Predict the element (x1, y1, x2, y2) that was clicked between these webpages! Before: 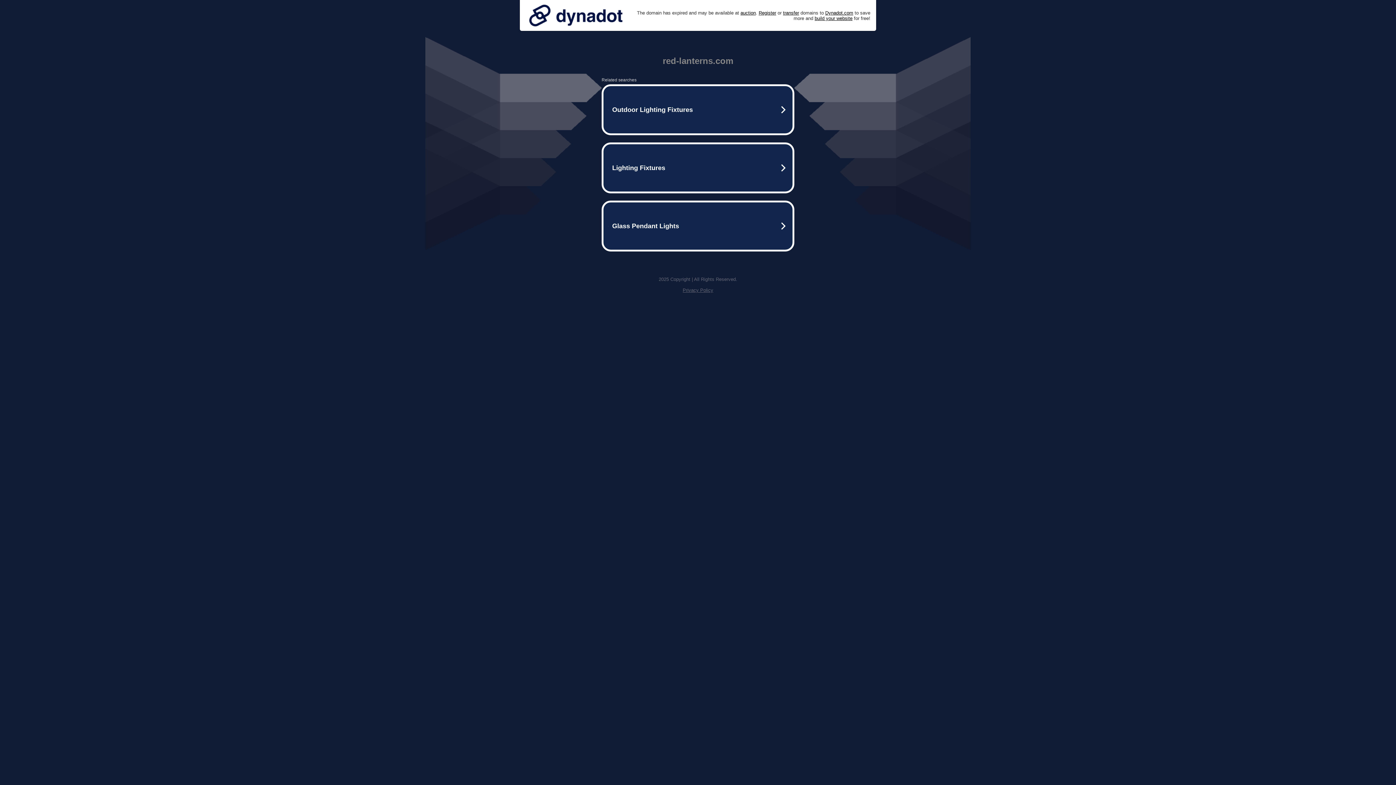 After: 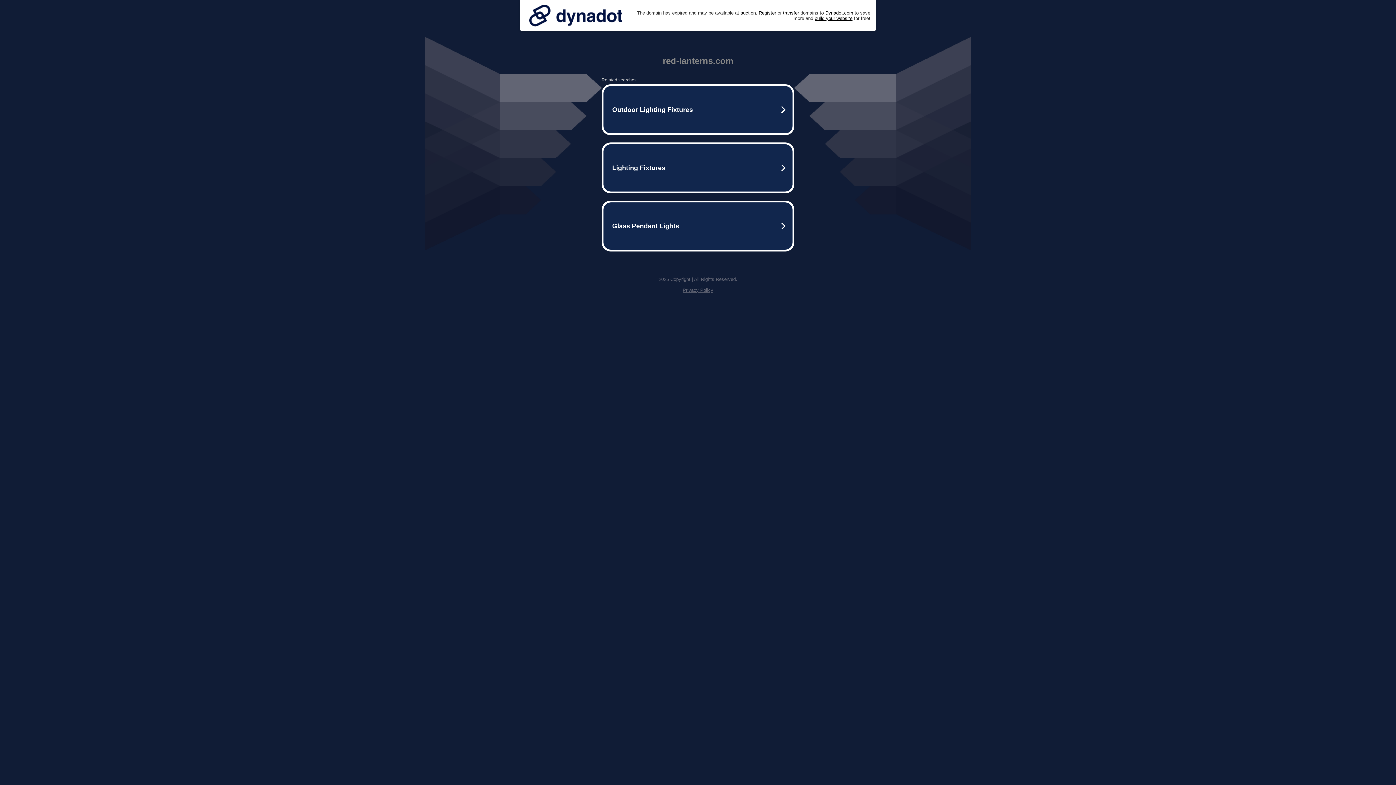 Action: bbox: (525, 0, 626, 30)